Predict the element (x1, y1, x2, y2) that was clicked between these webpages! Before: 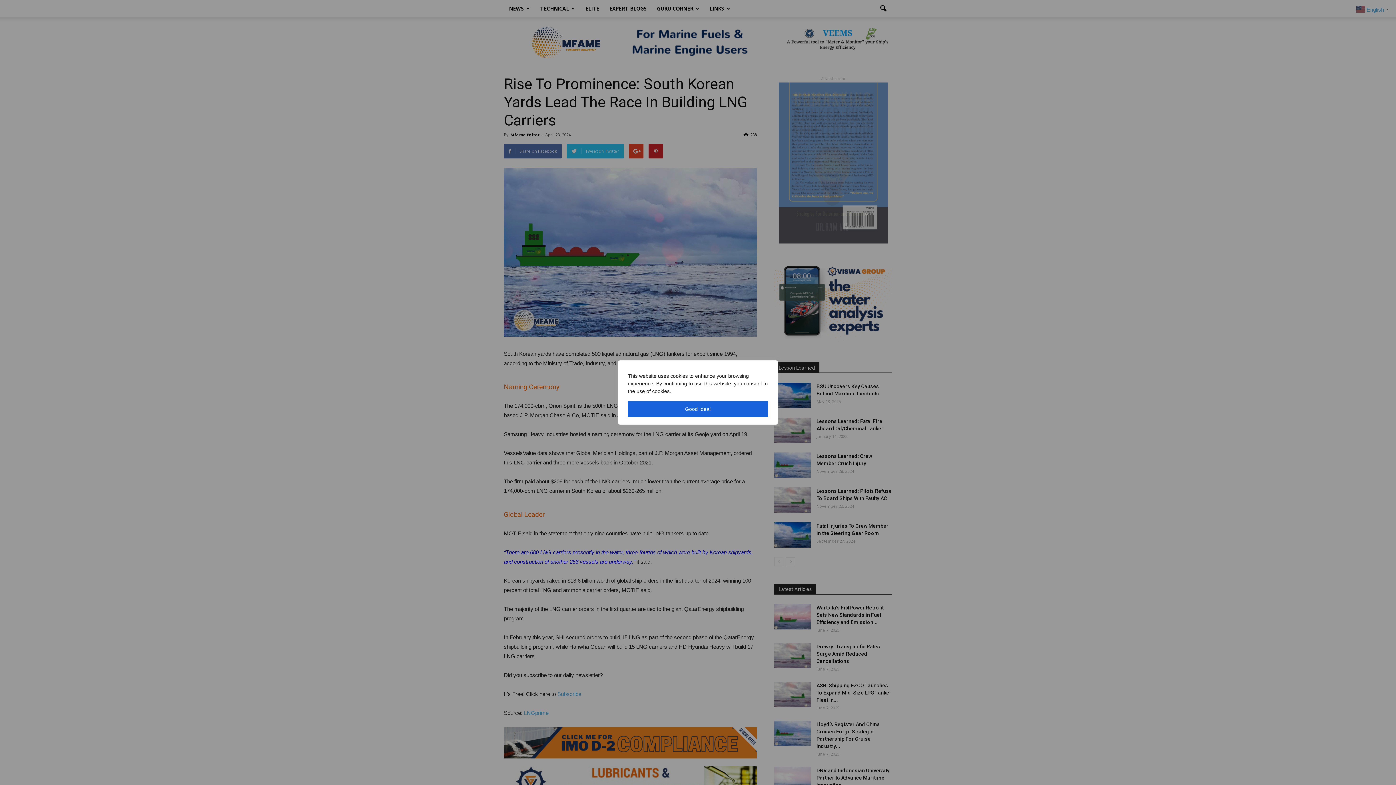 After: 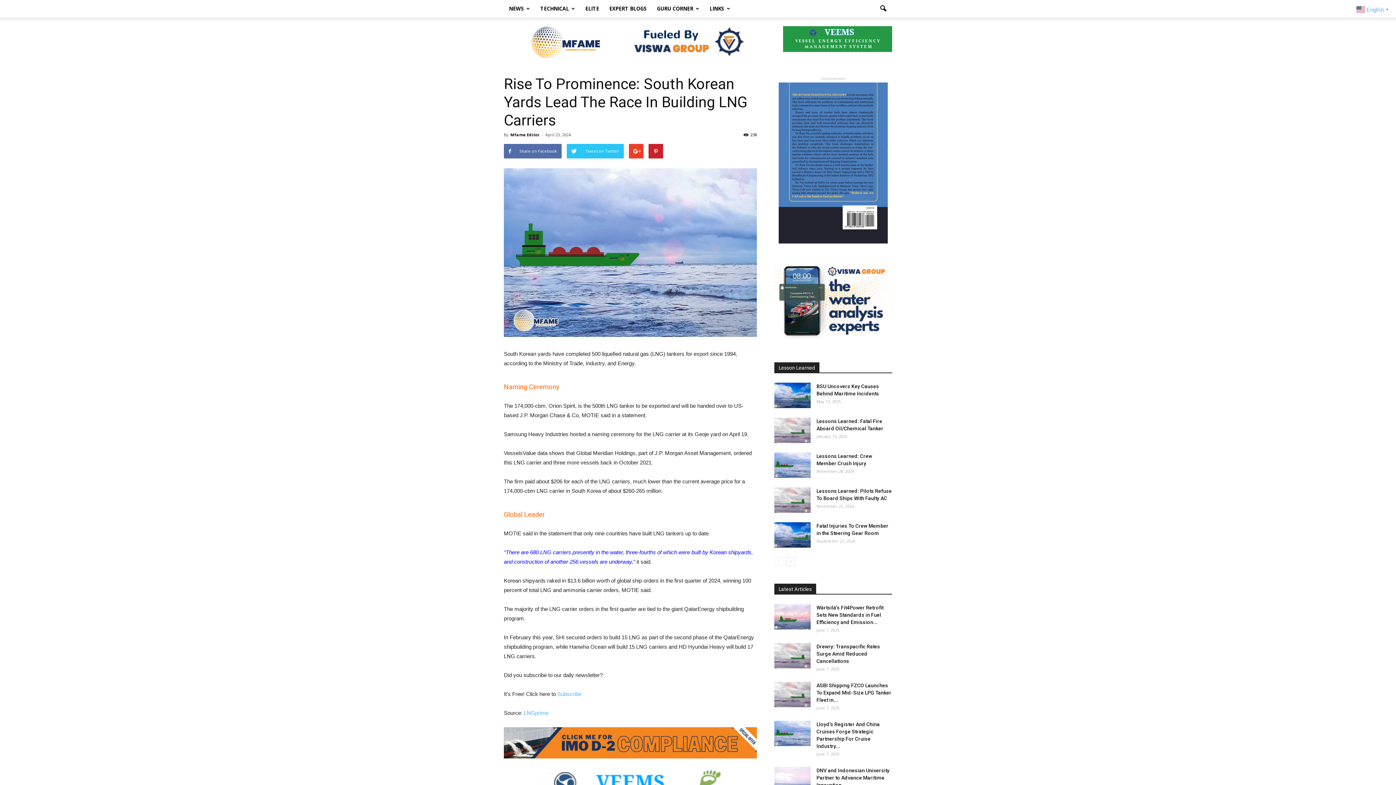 Action: label: Good Idea! bbox: (628, 401, 768, 417)